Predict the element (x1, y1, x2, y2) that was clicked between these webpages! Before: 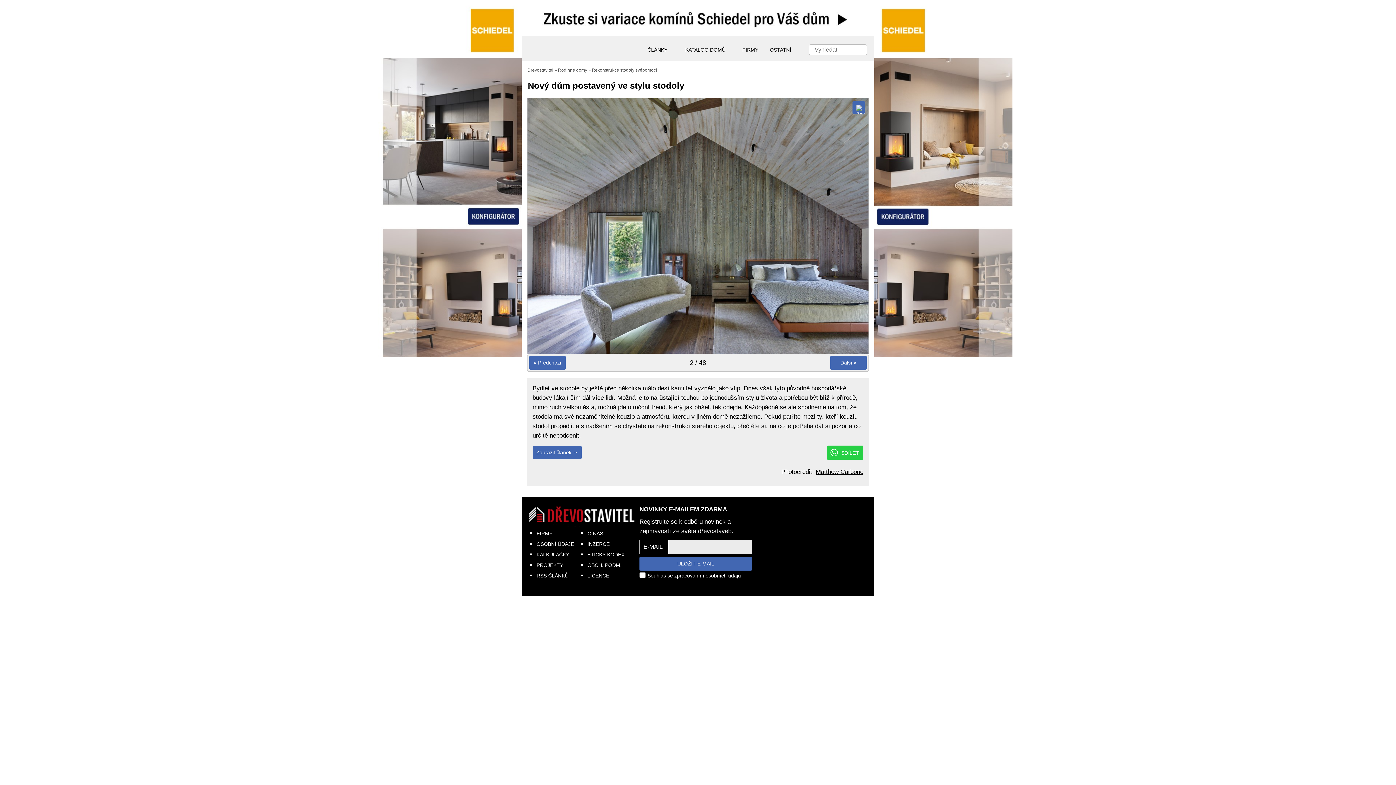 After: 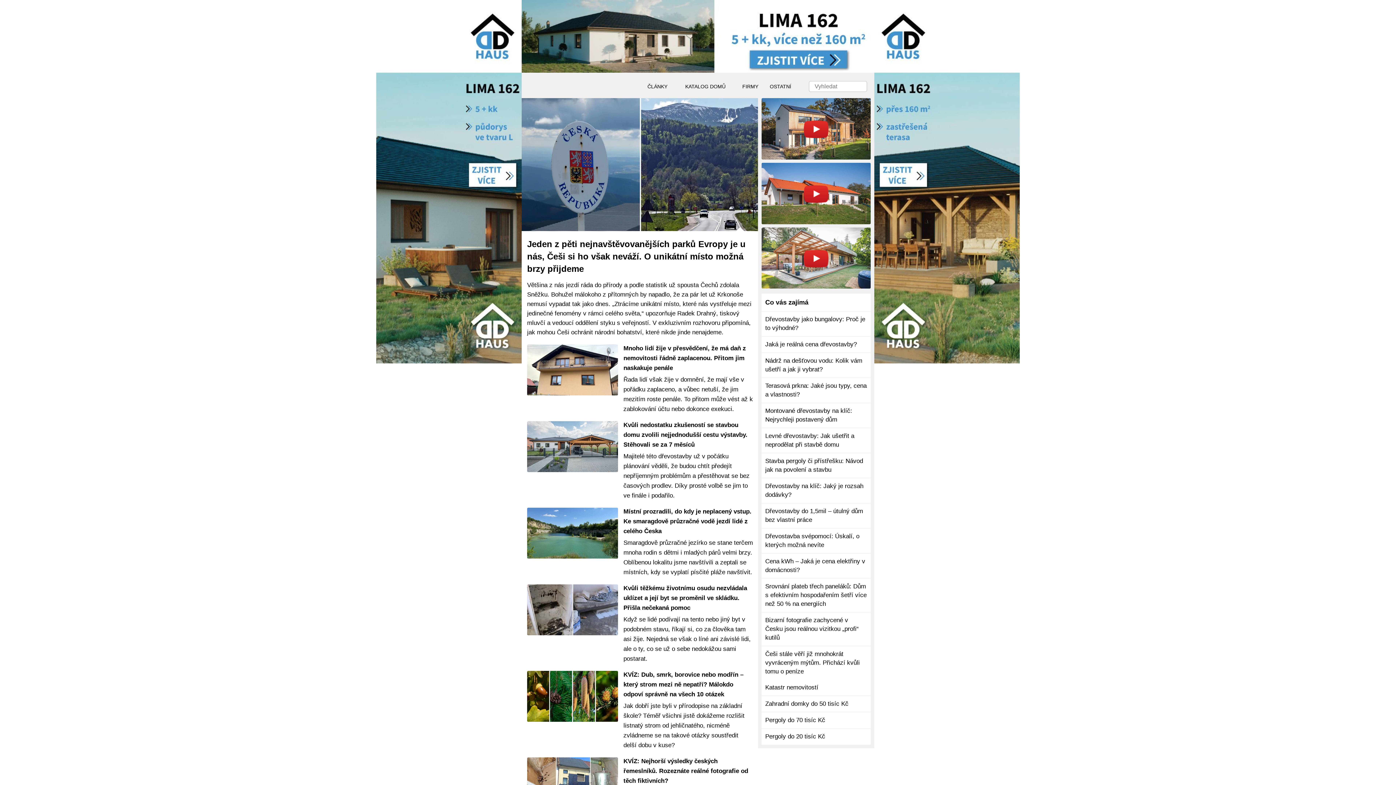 Action: bbox: (520, 36, 630, 61)